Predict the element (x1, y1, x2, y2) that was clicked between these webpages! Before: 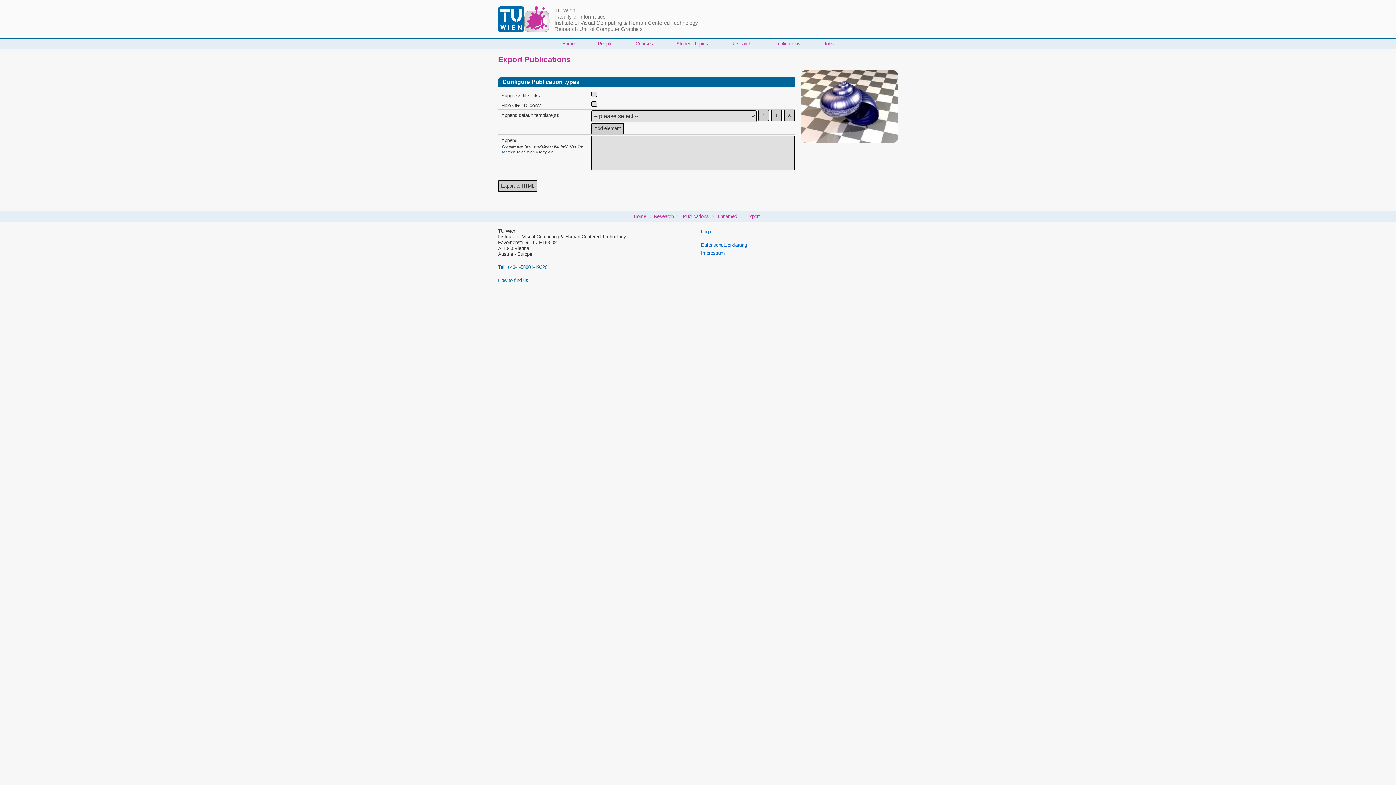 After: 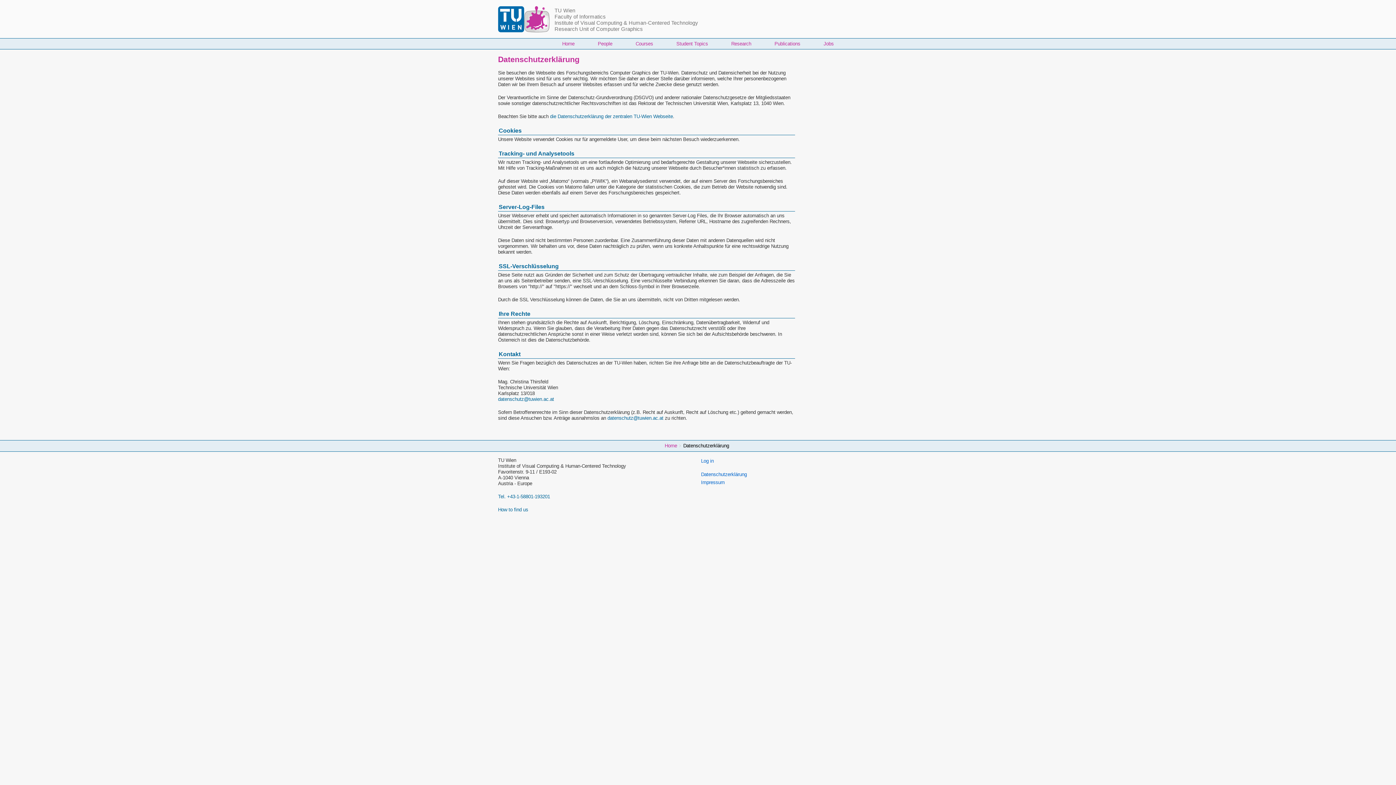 Action: bbox: (701, 241, 898, 249) label: Datenschutzerklärung